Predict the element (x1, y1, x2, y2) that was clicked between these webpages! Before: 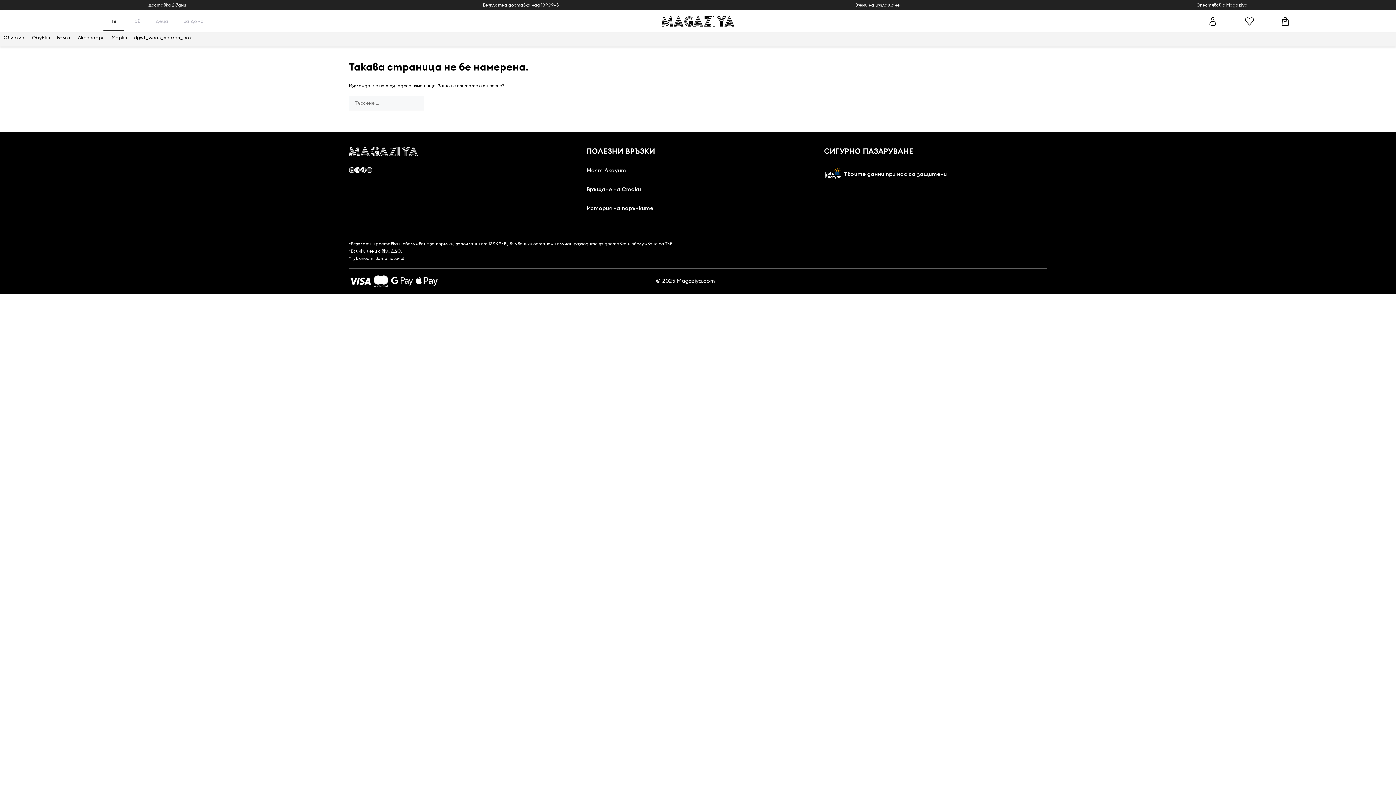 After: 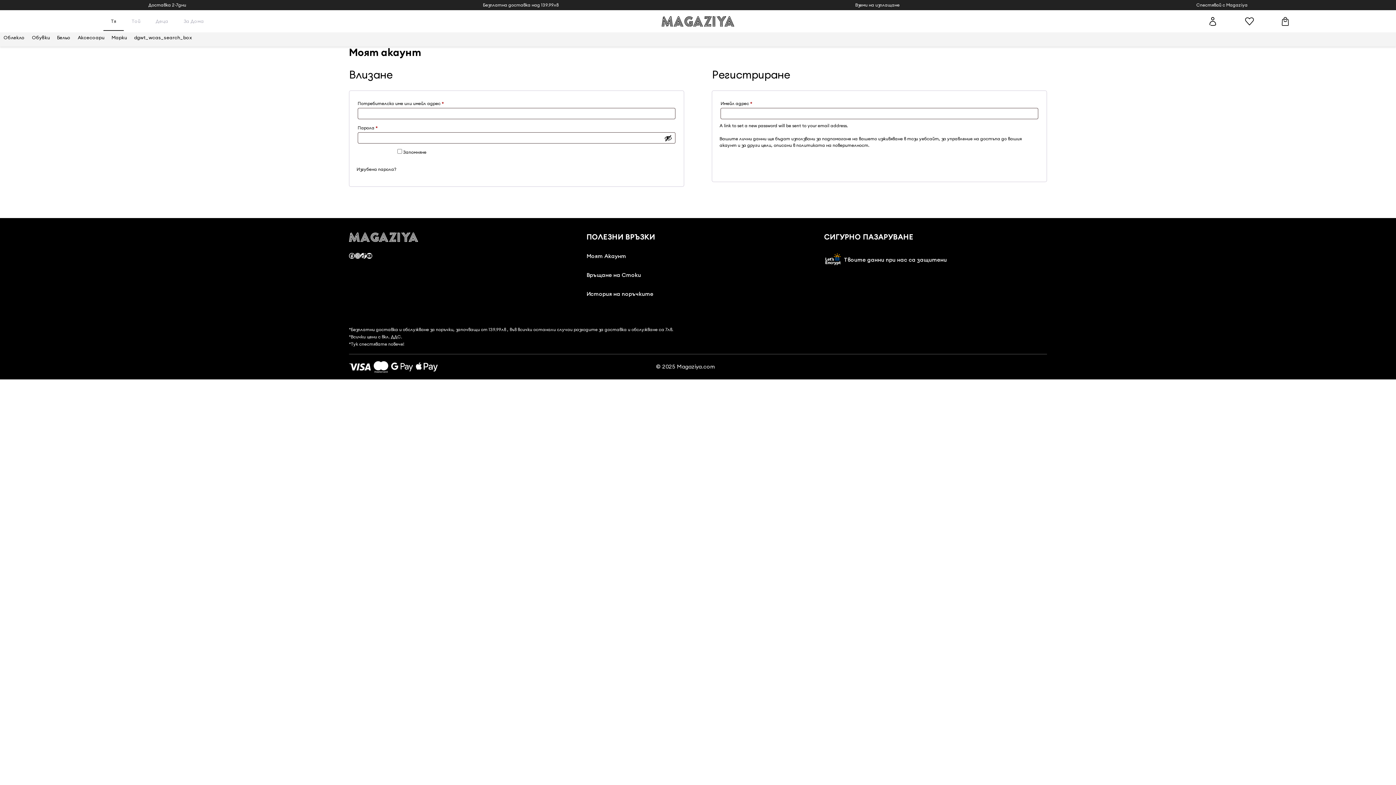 Action: bbox: (586, 204, 653, 211) label: История на поръчките